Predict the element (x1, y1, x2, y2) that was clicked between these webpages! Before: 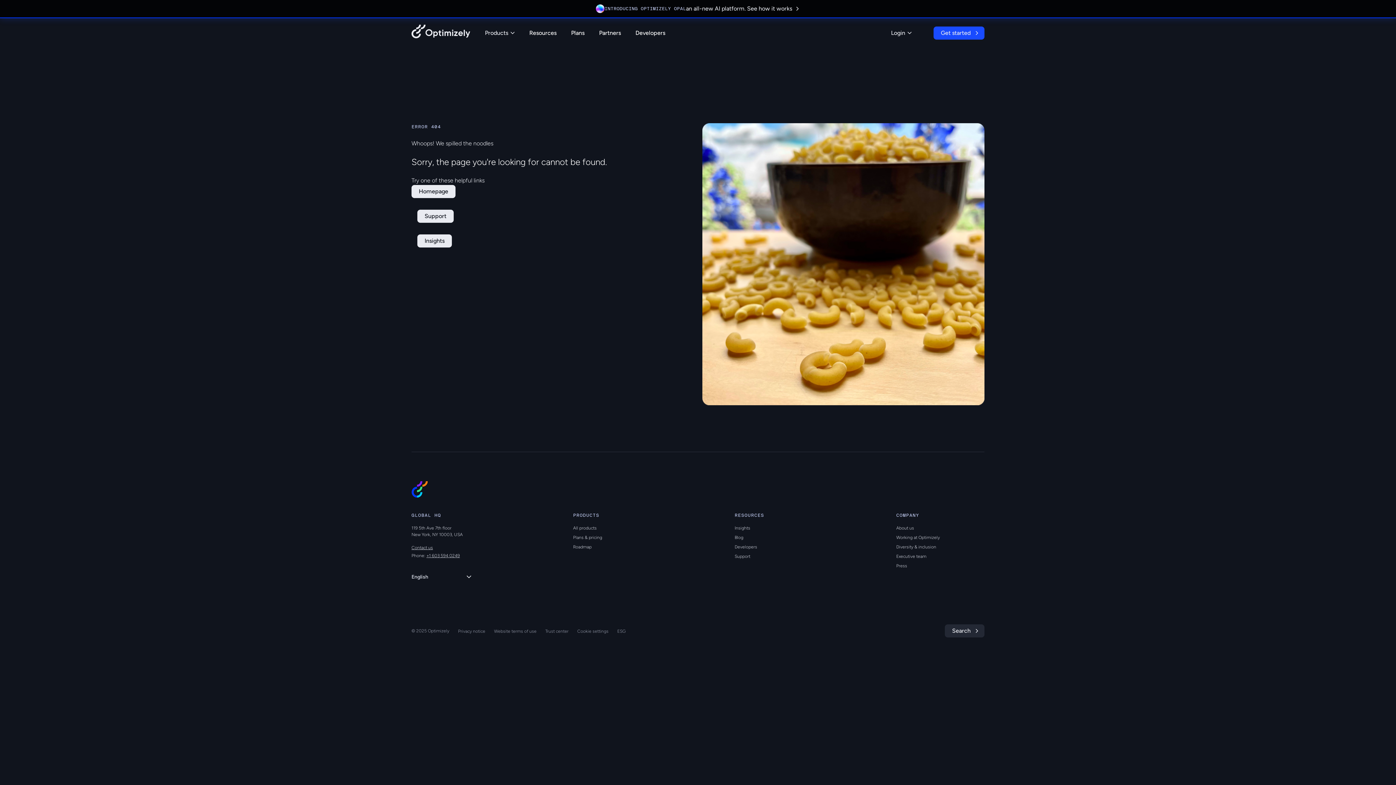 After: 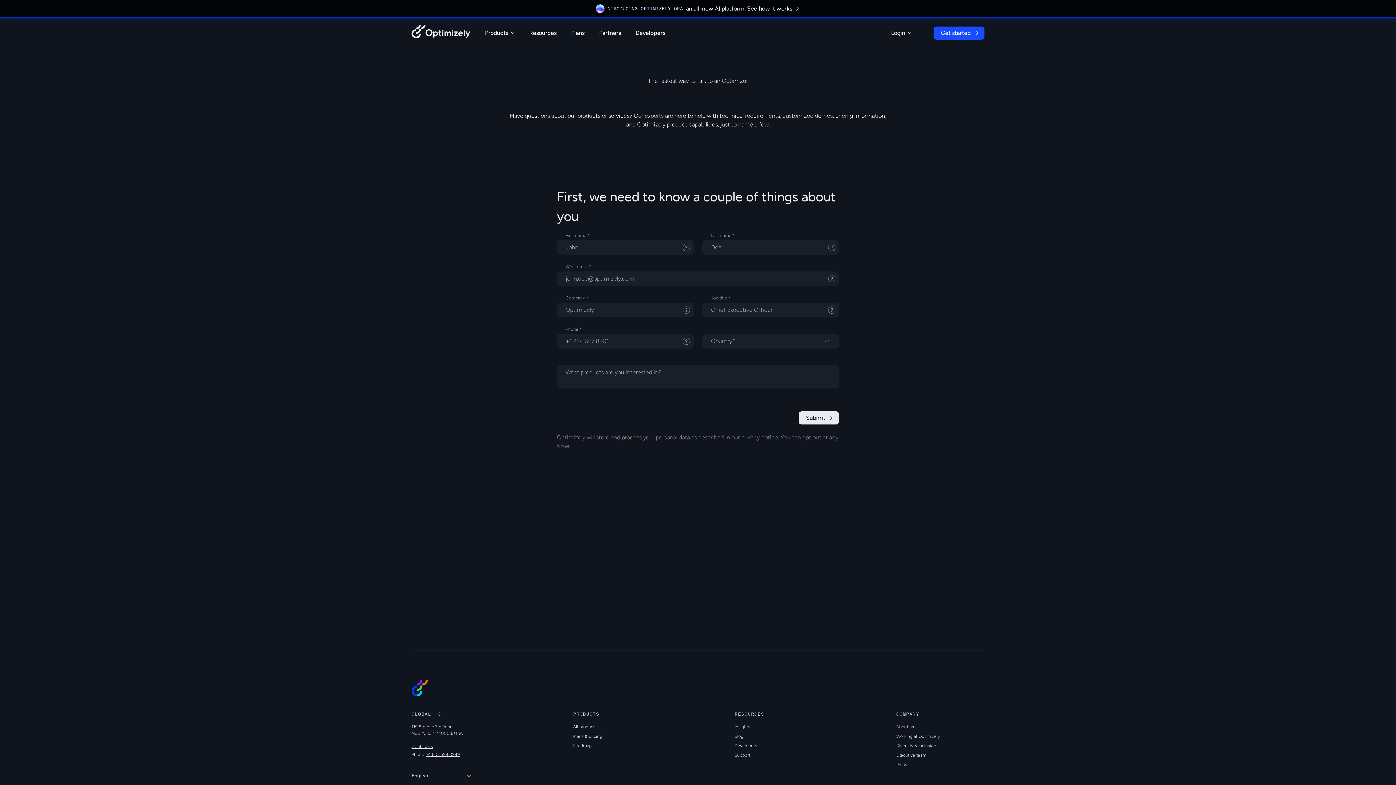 Action: bbox: (411, 544, 433, 551) label: Contact us